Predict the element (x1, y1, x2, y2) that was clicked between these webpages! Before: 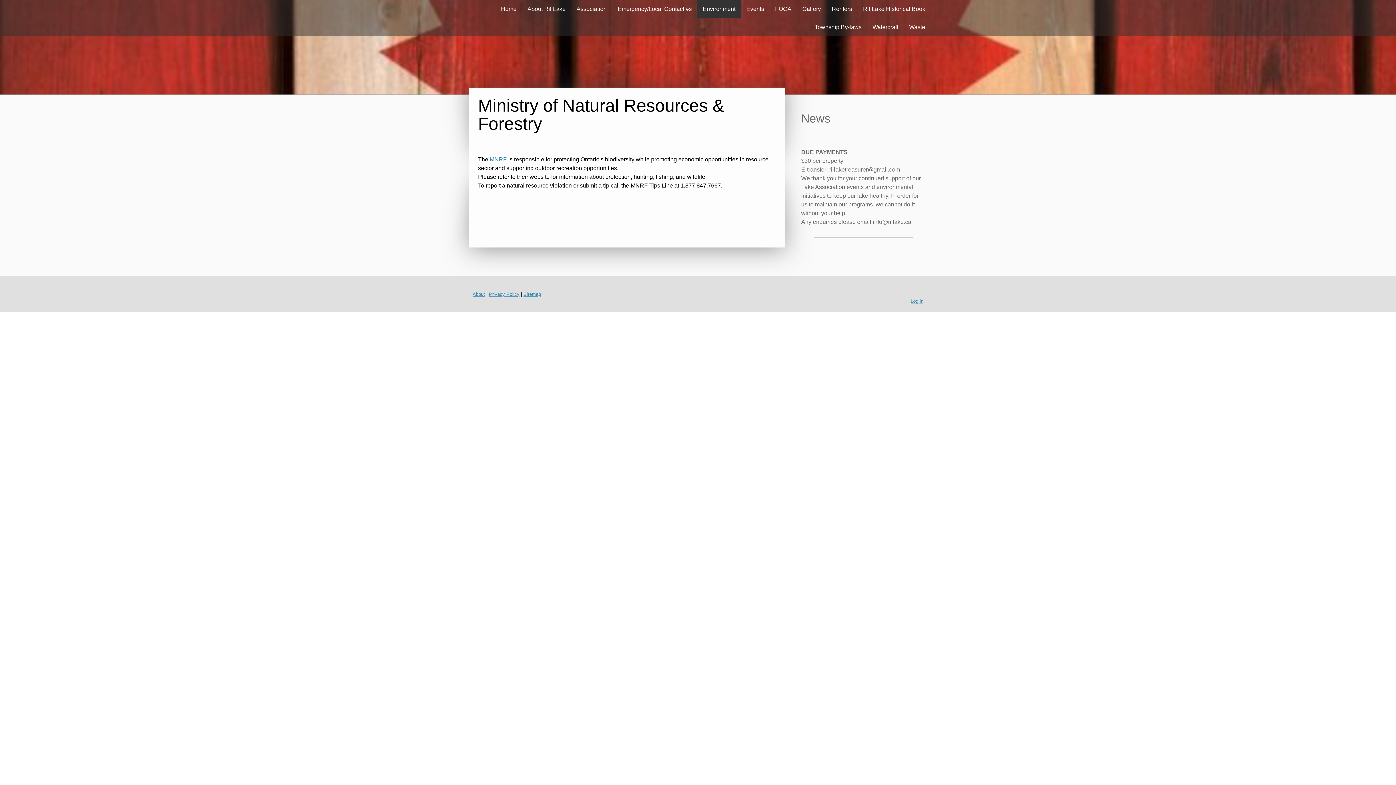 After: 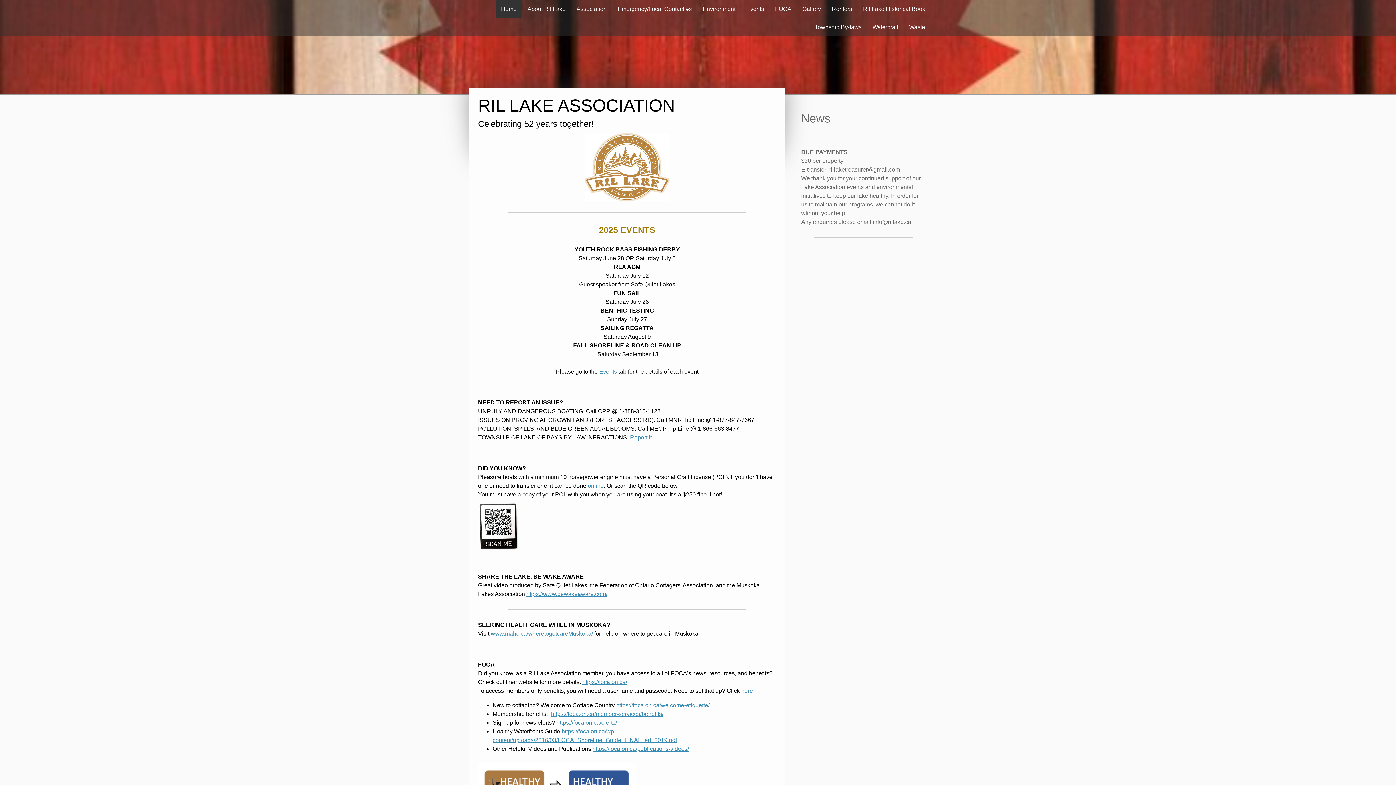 Action: bbox: (495, 0, 522, 18) label: Home